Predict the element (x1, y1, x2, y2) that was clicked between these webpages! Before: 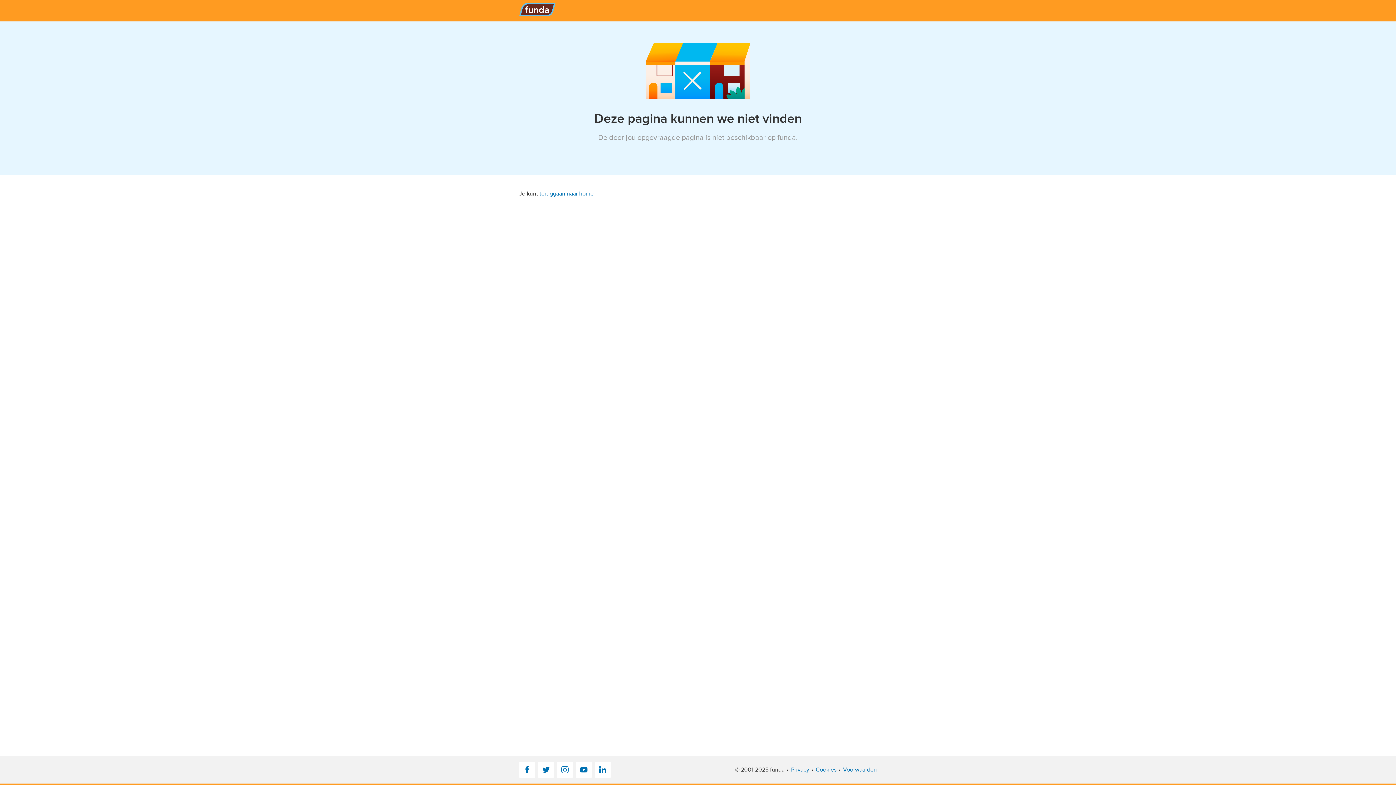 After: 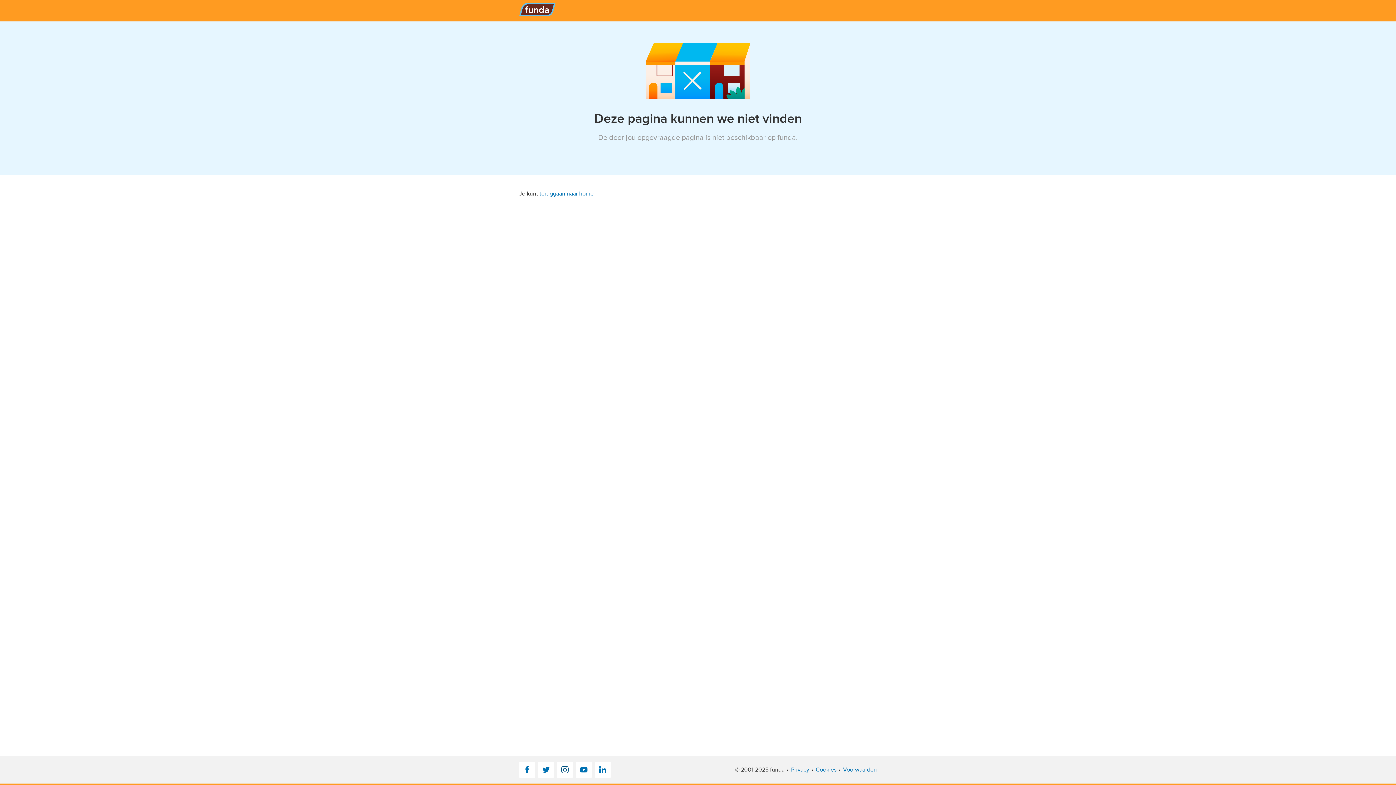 Action: label: Instagram bbox: (557, 762, 573, 778)